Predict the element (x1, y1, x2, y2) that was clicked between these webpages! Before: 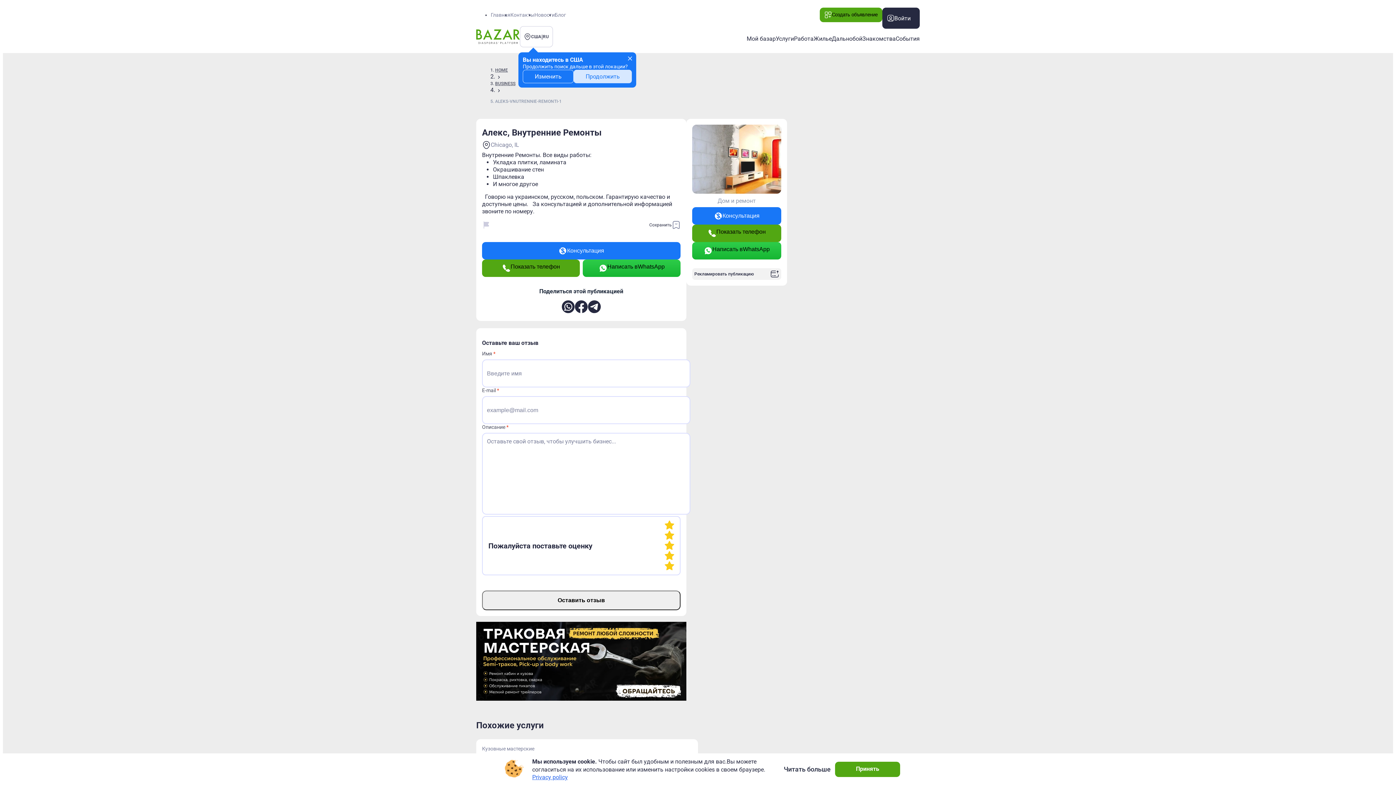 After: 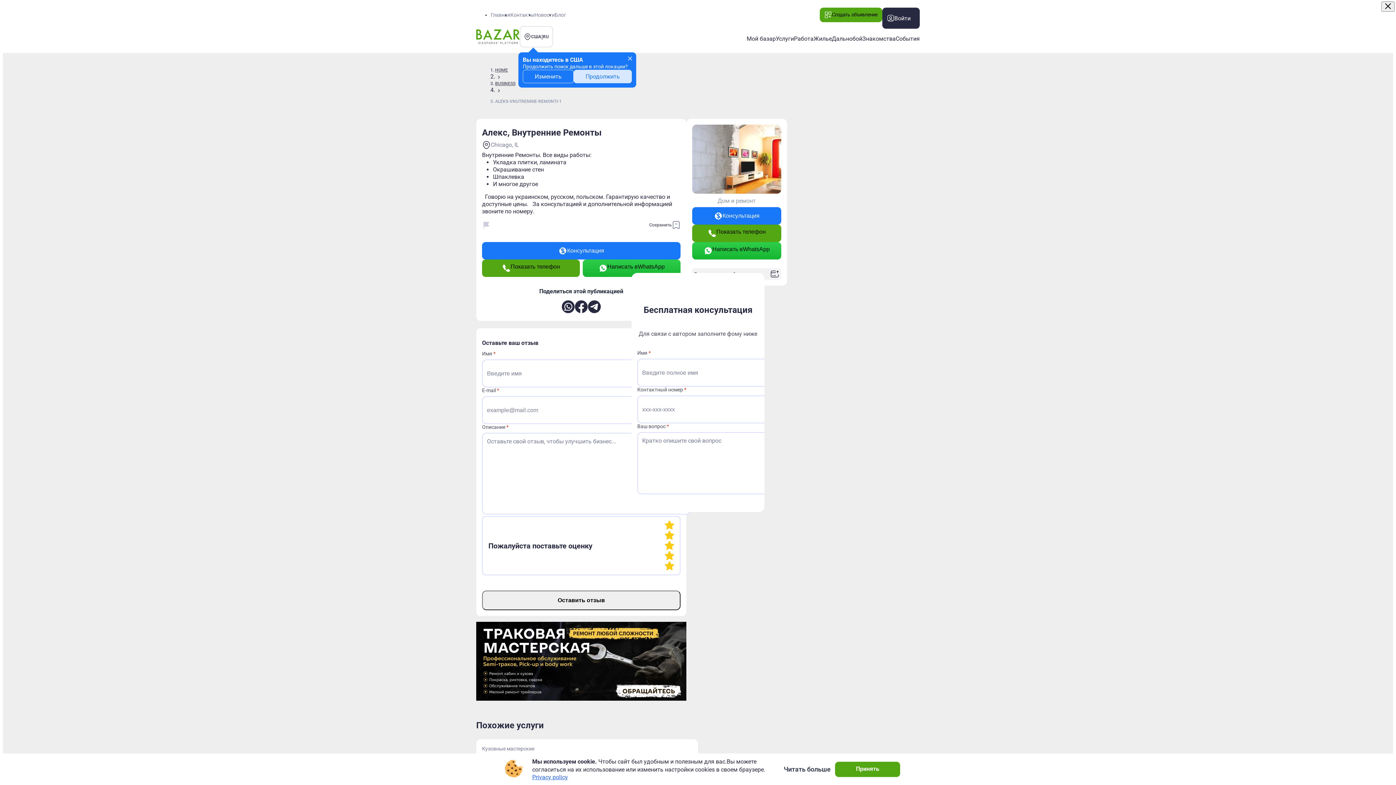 Action: label: contact-author bbox: (692, 207, 781, 224)